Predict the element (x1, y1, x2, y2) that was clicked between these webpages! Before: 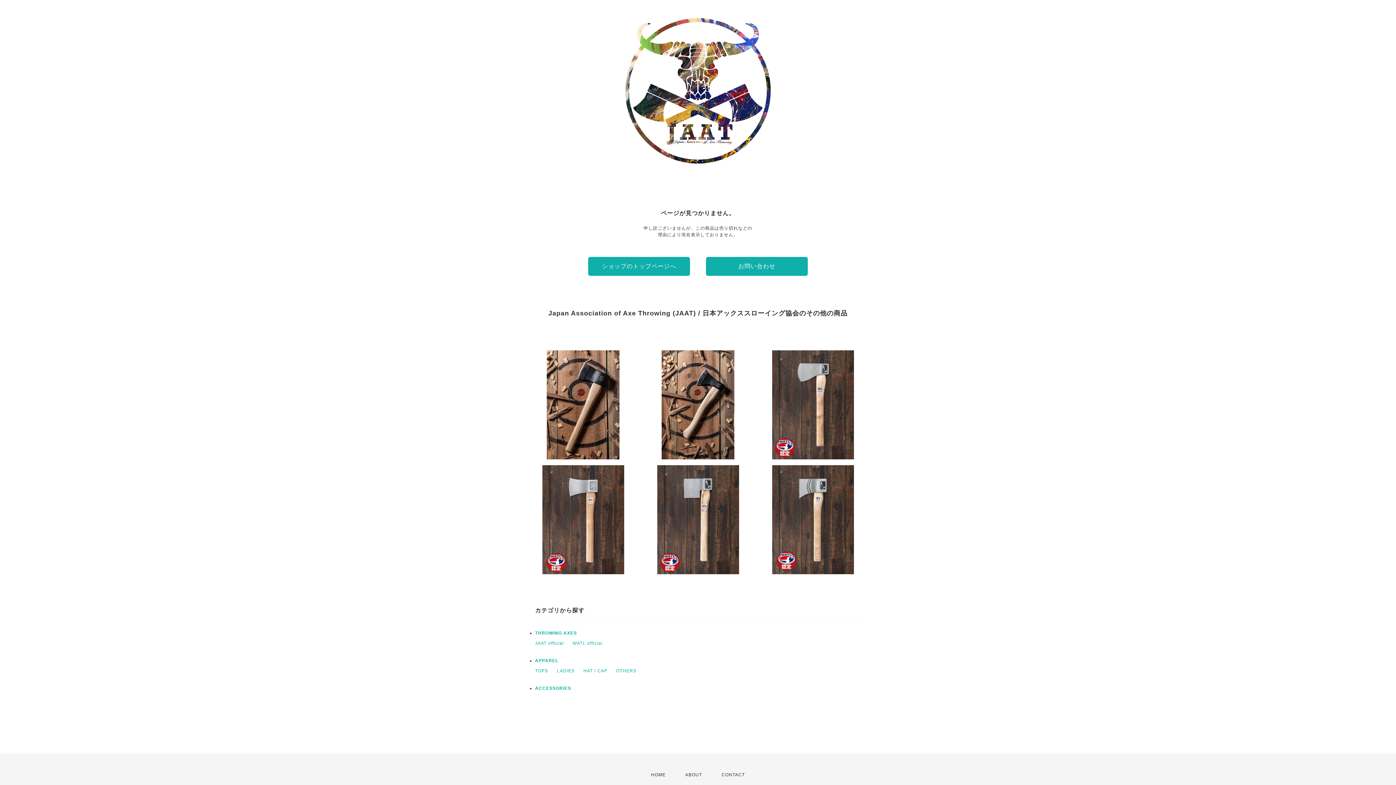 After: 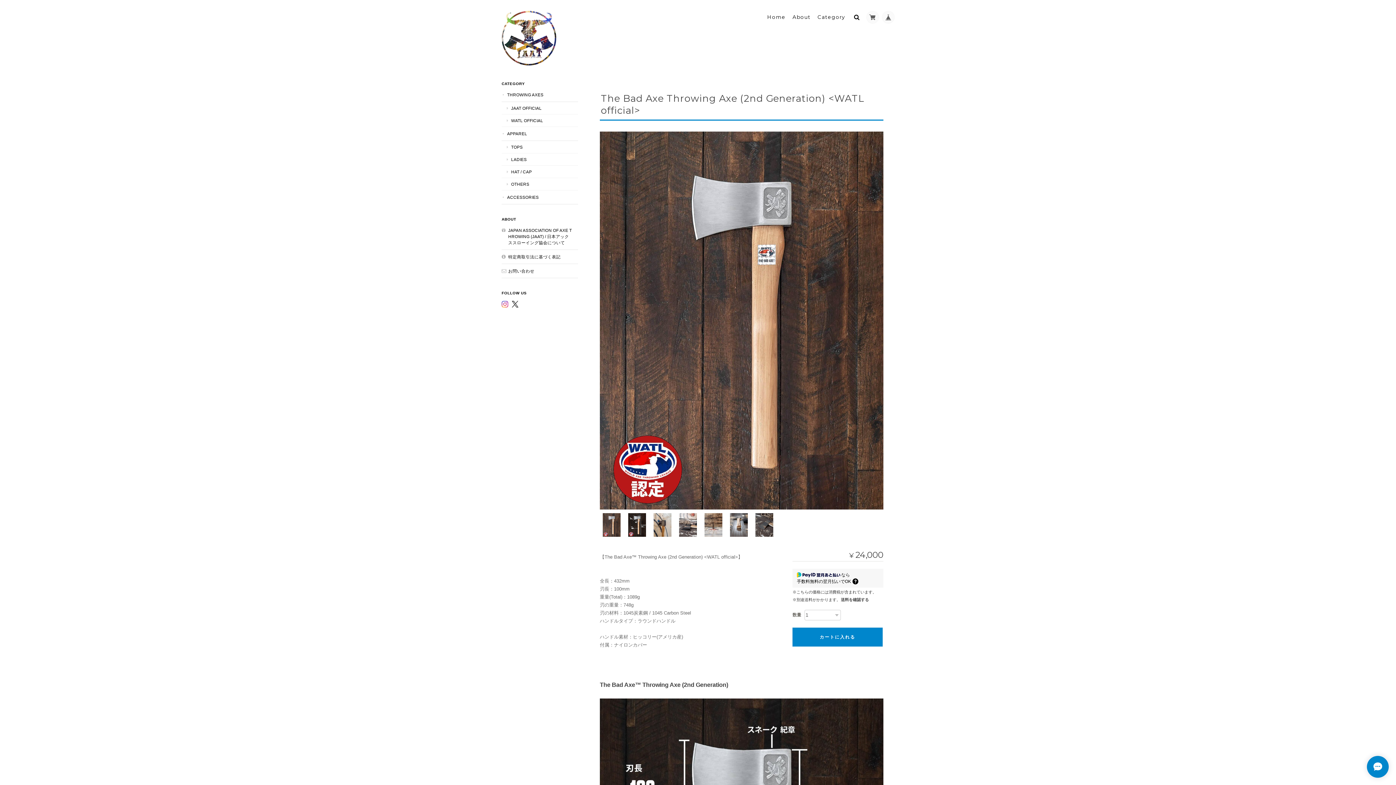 Action: label: The Bad Axe Throwing Axe (2nd Generation) <WATL official>
¥24,000 bbox: (528, 465, 637, 574)